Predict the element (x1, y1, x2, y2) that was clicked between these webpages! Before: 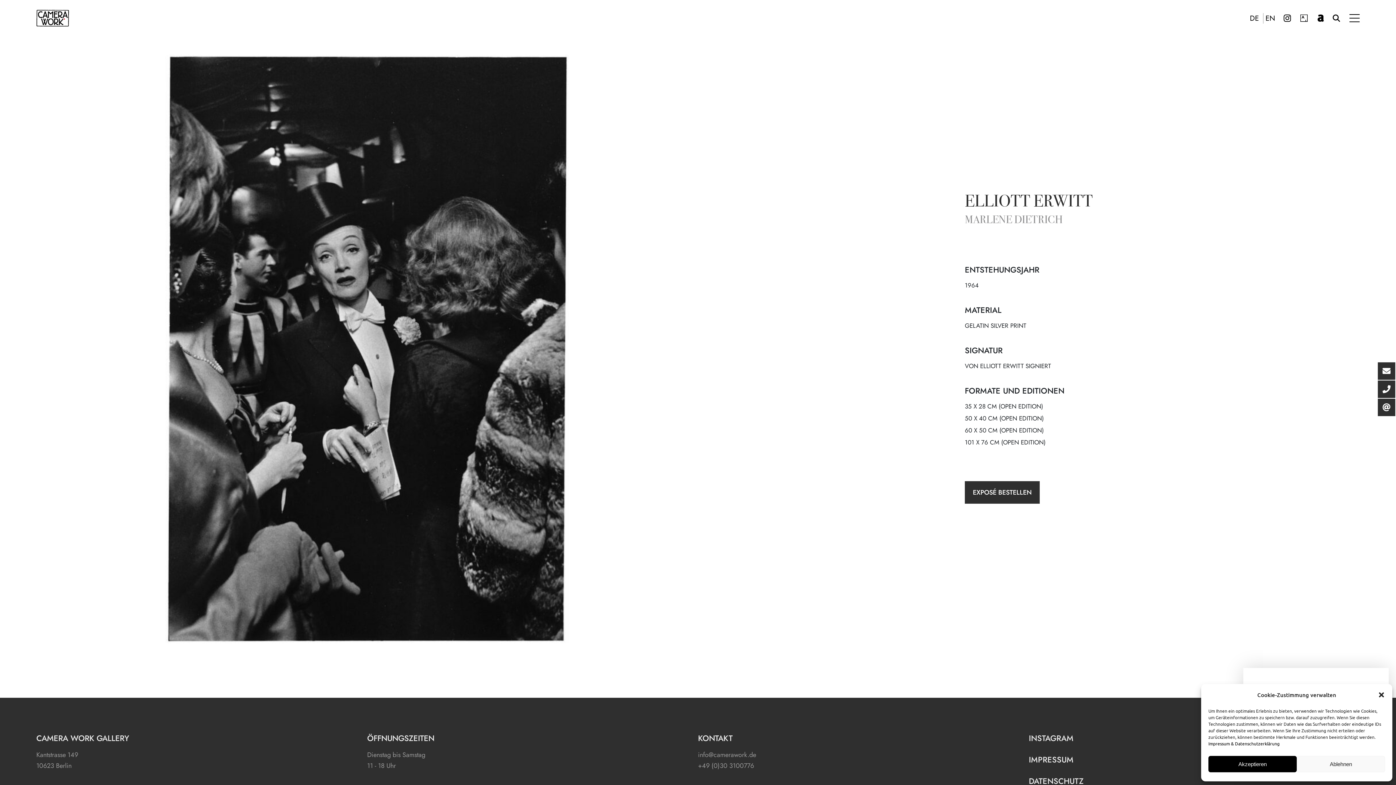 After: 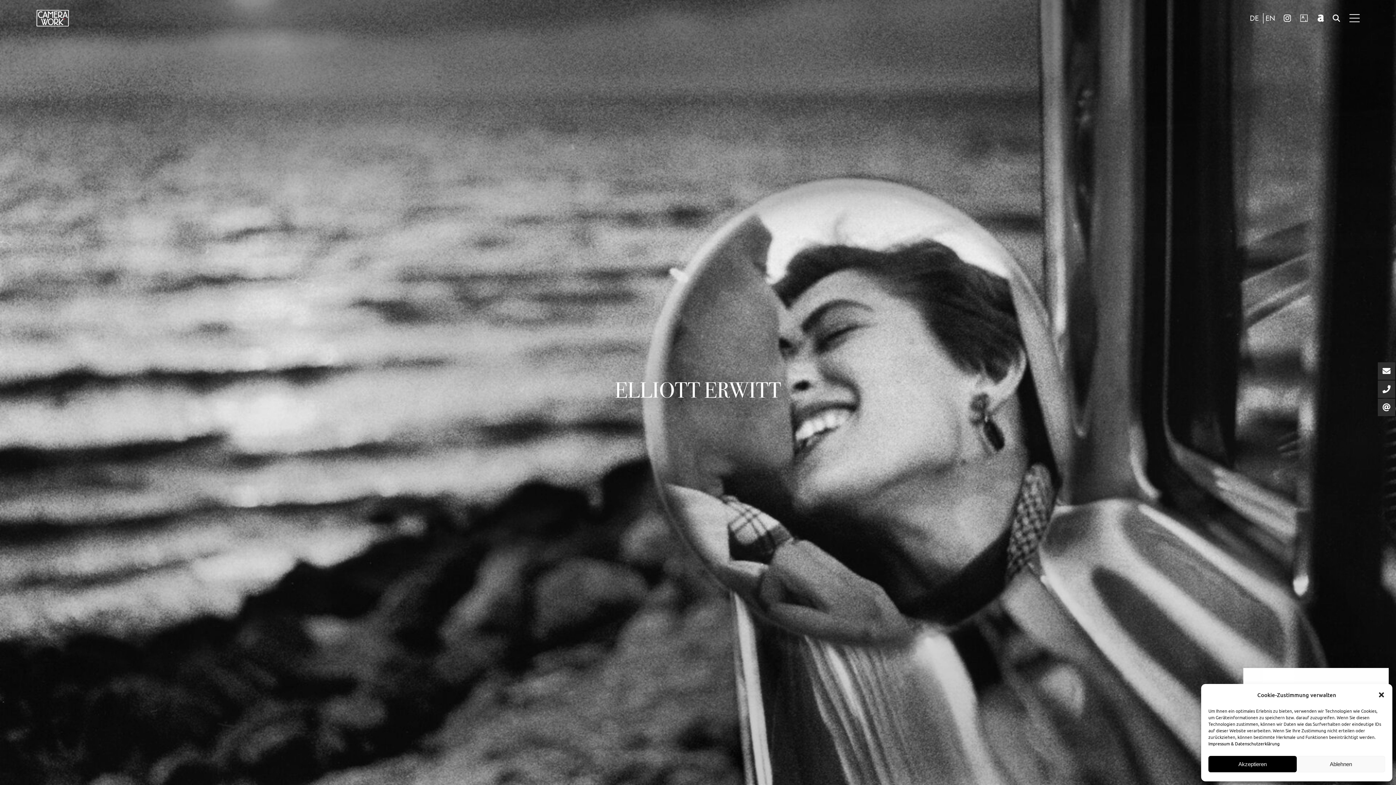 Action: bbox: (965, 194, 1093, 210) label: ELLIOTT ERWITT